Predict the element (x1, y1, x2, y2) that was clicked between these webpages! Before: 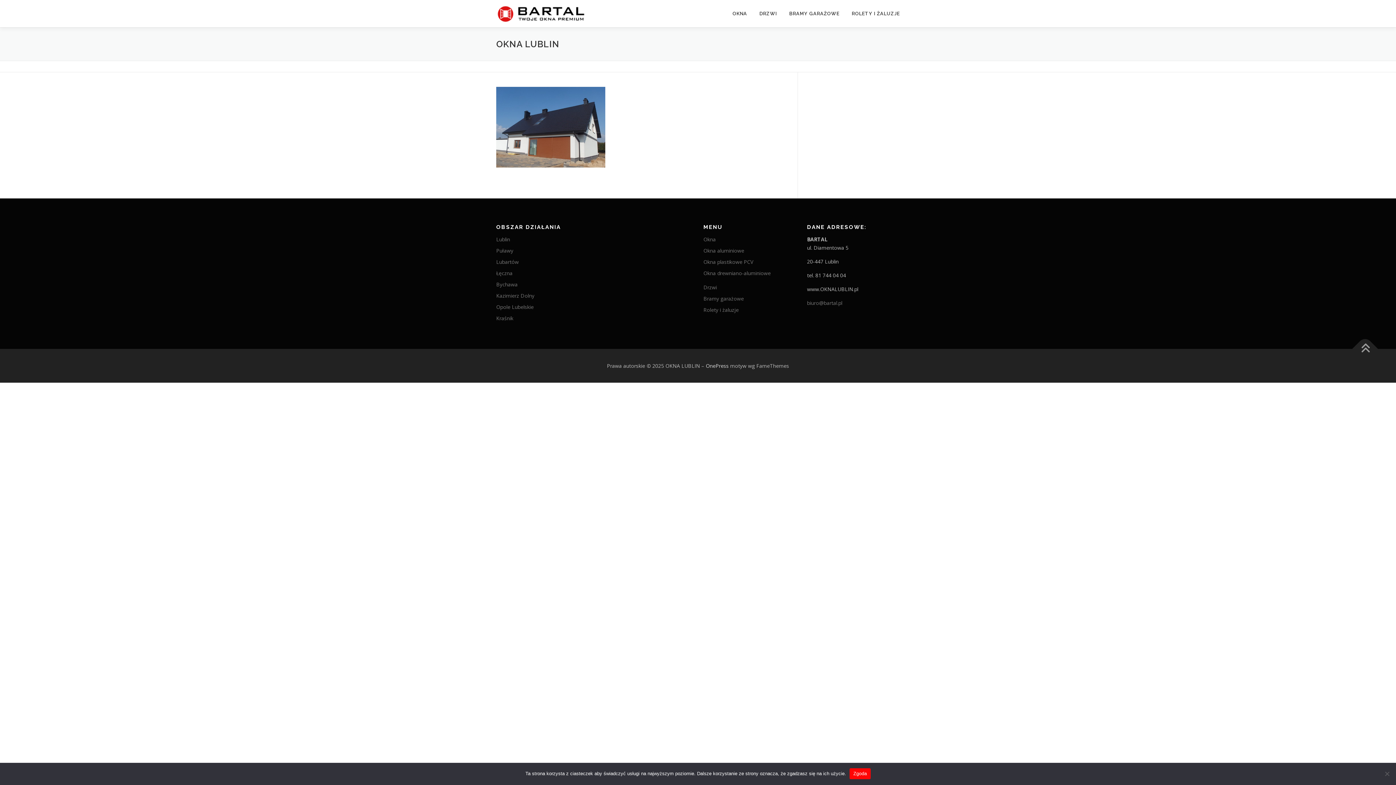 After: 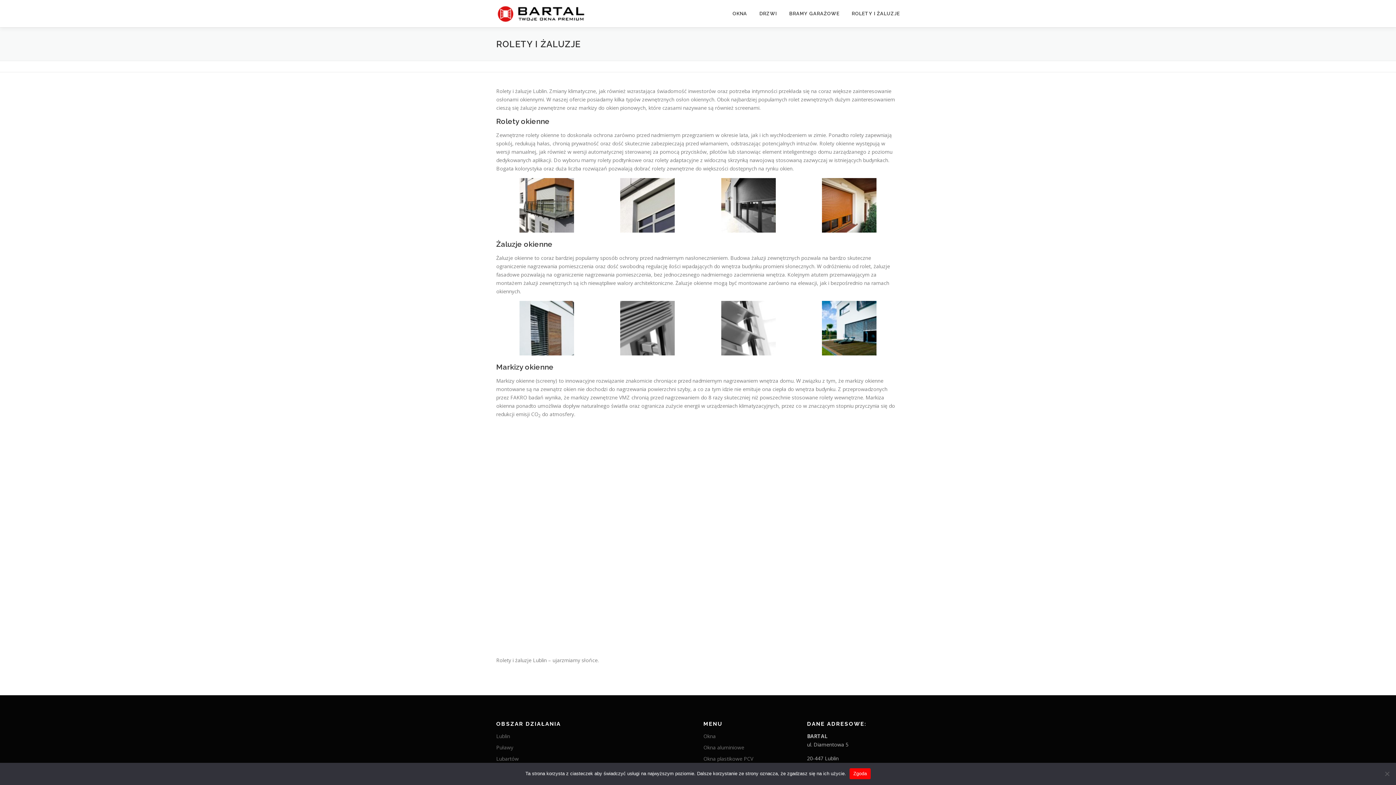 Action: label: ROLETY I ŻALUZJE bbox: (845, 0, 900, 27)